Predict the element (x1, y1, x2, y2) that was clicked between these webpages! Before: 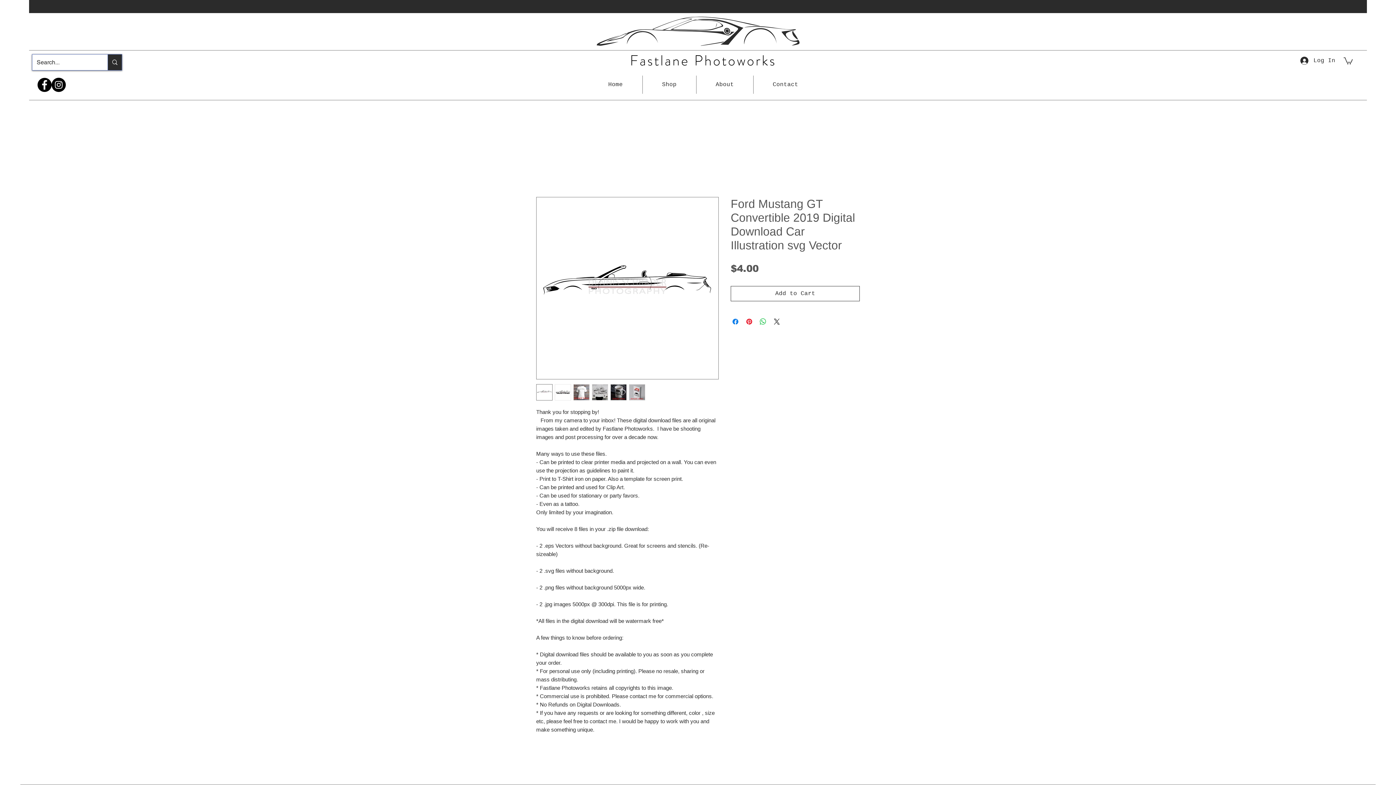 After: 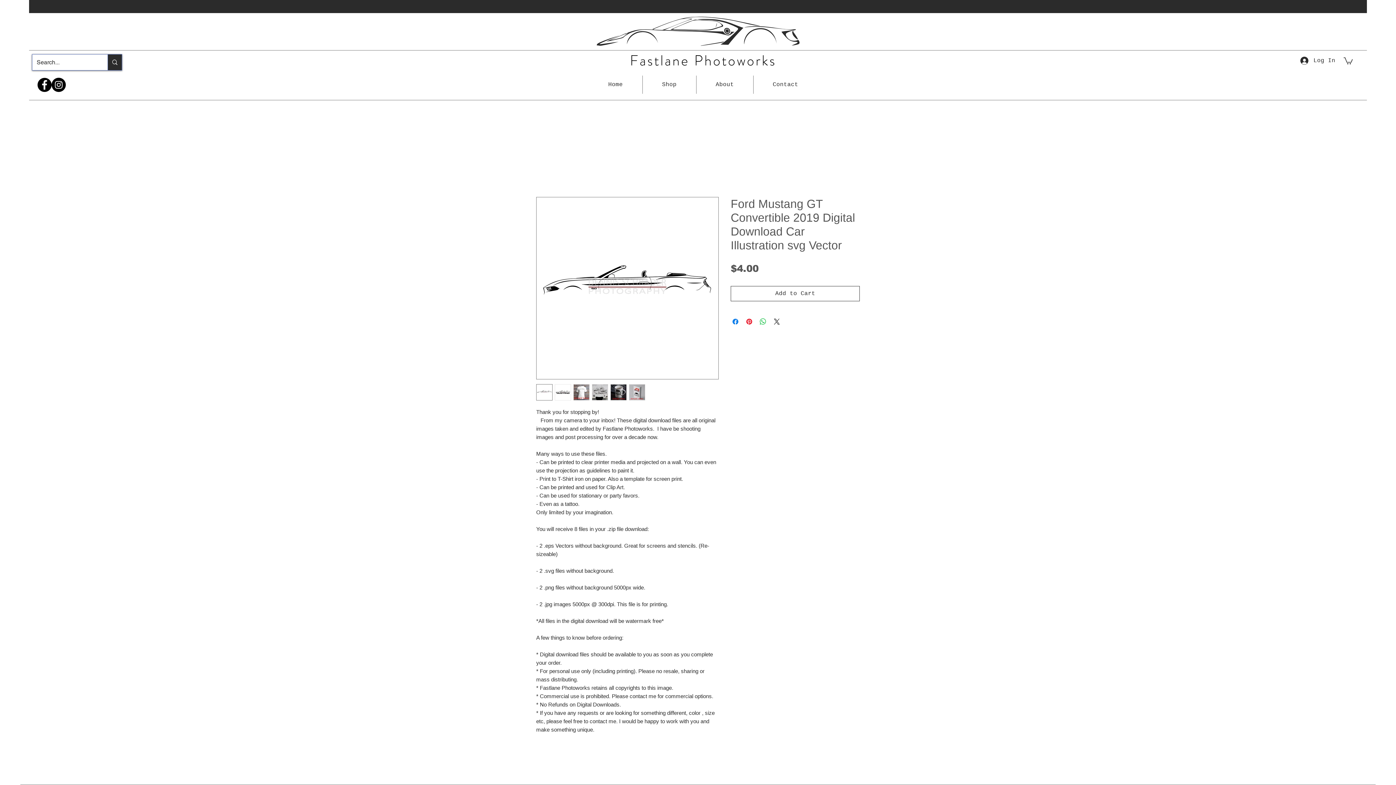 Action: bbox: (1344, 56, 1353, 64)